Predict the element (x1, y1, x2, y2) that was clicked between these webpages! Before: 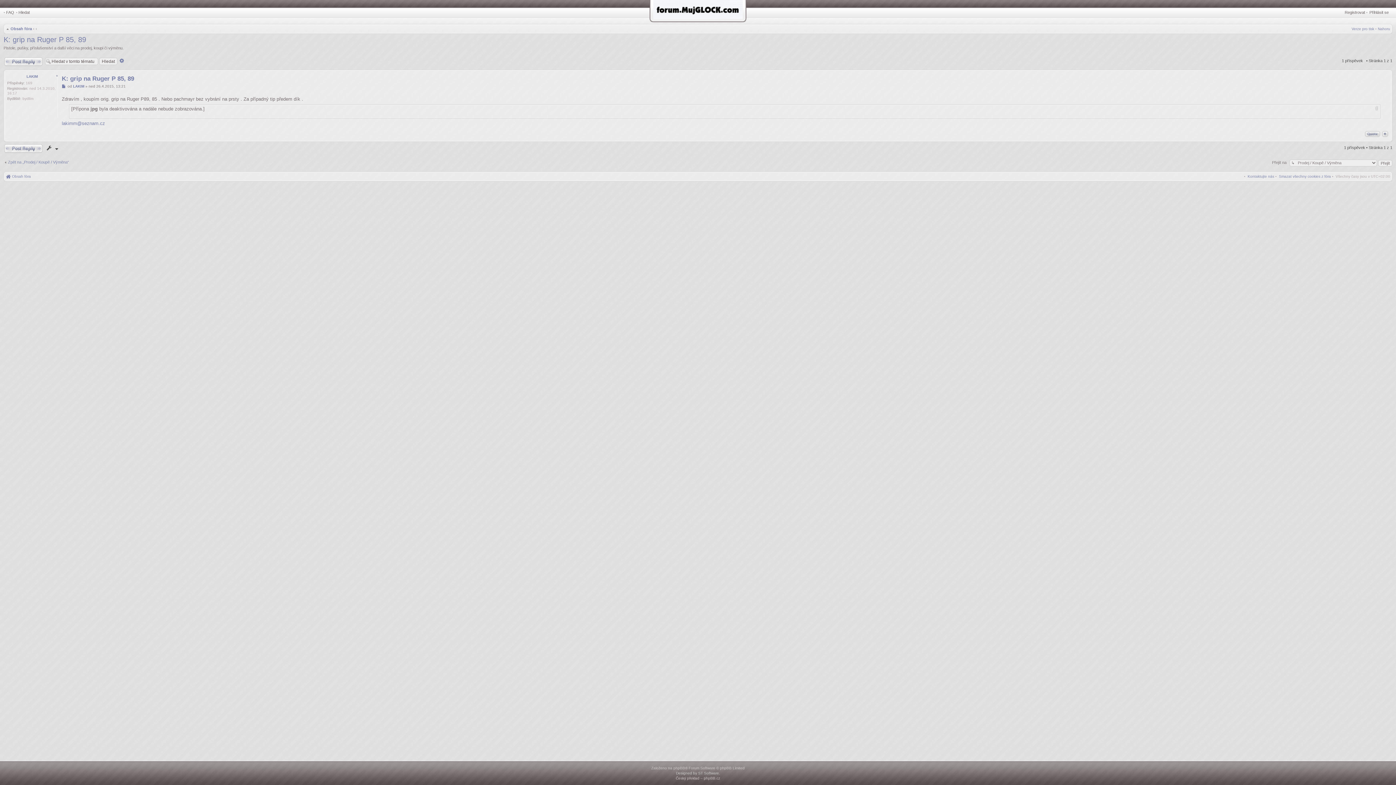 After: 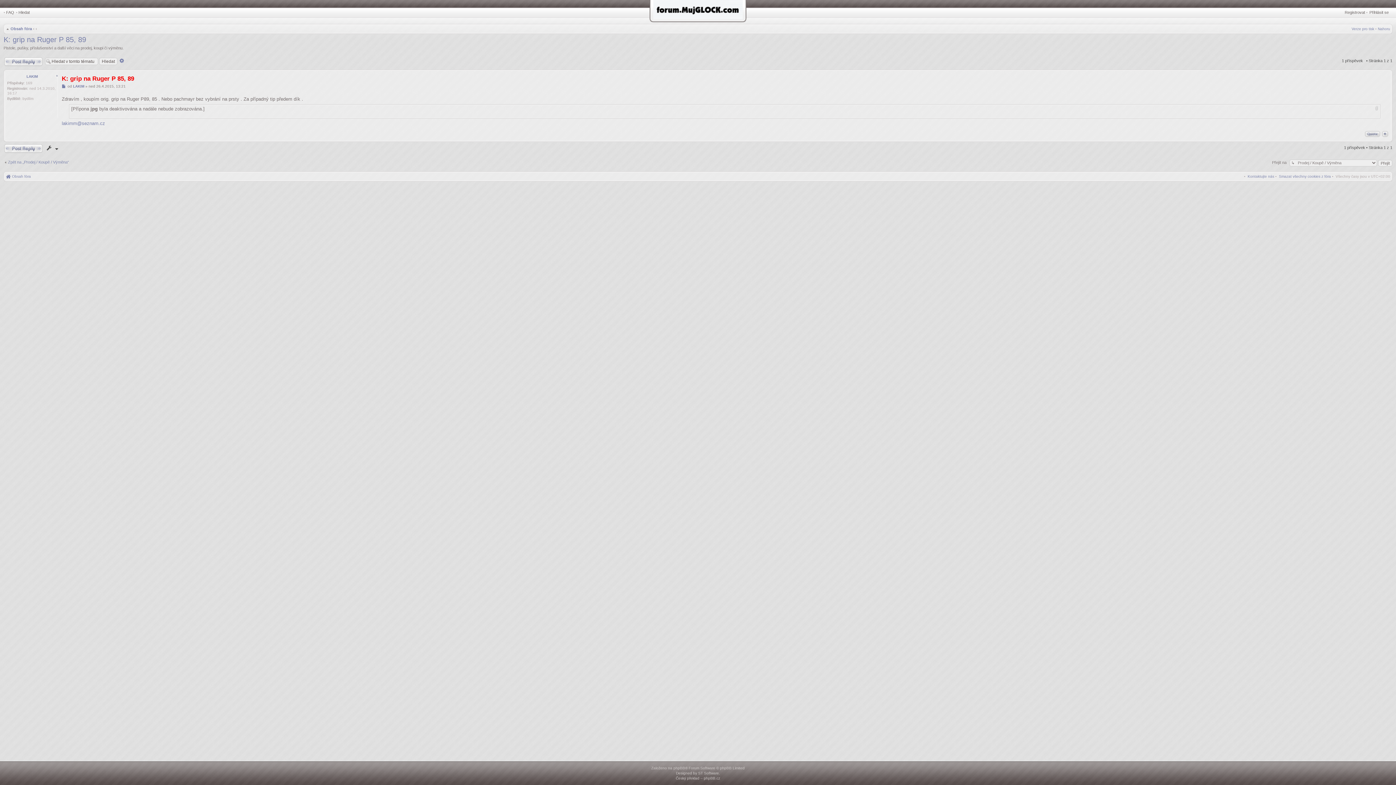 Action: bbox: (61, 84, 66, 88) label: Příspěvek